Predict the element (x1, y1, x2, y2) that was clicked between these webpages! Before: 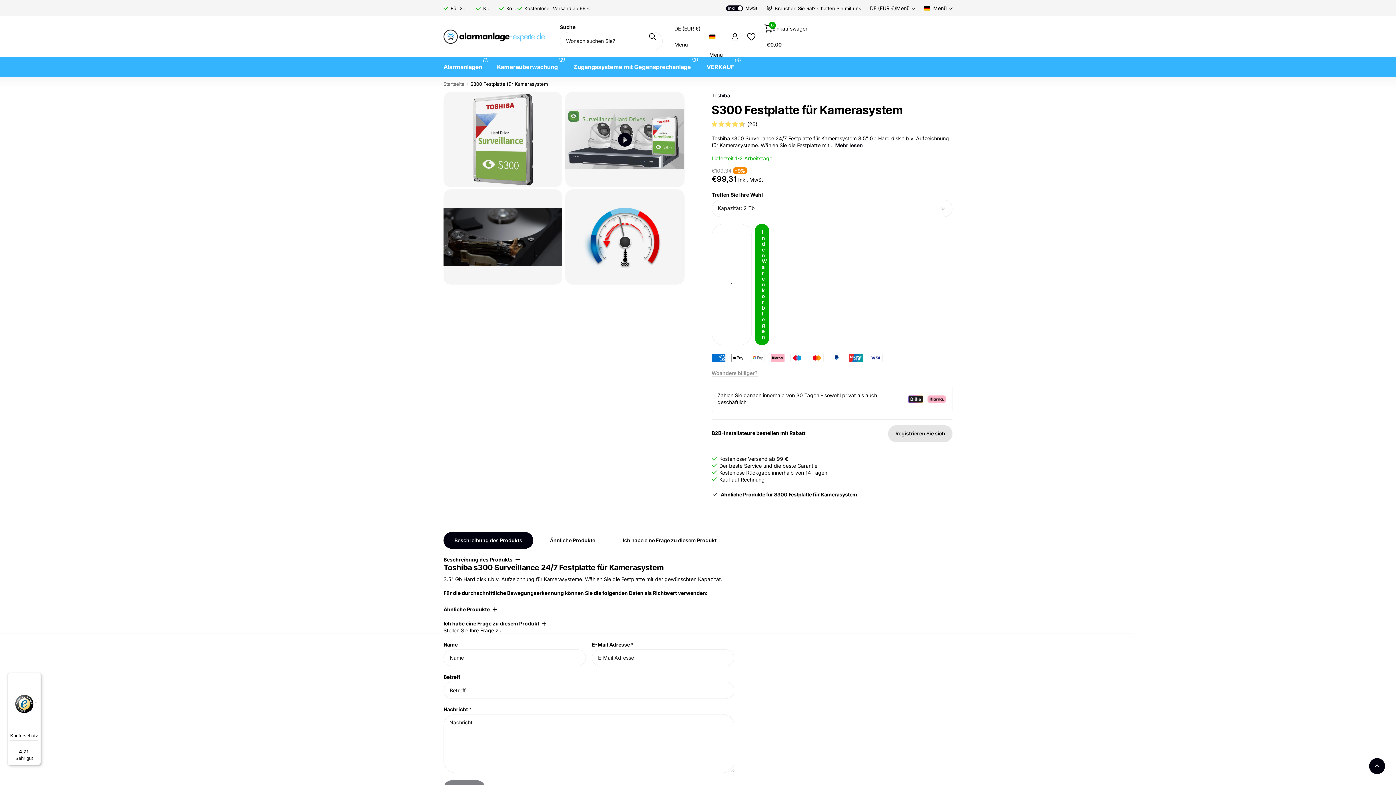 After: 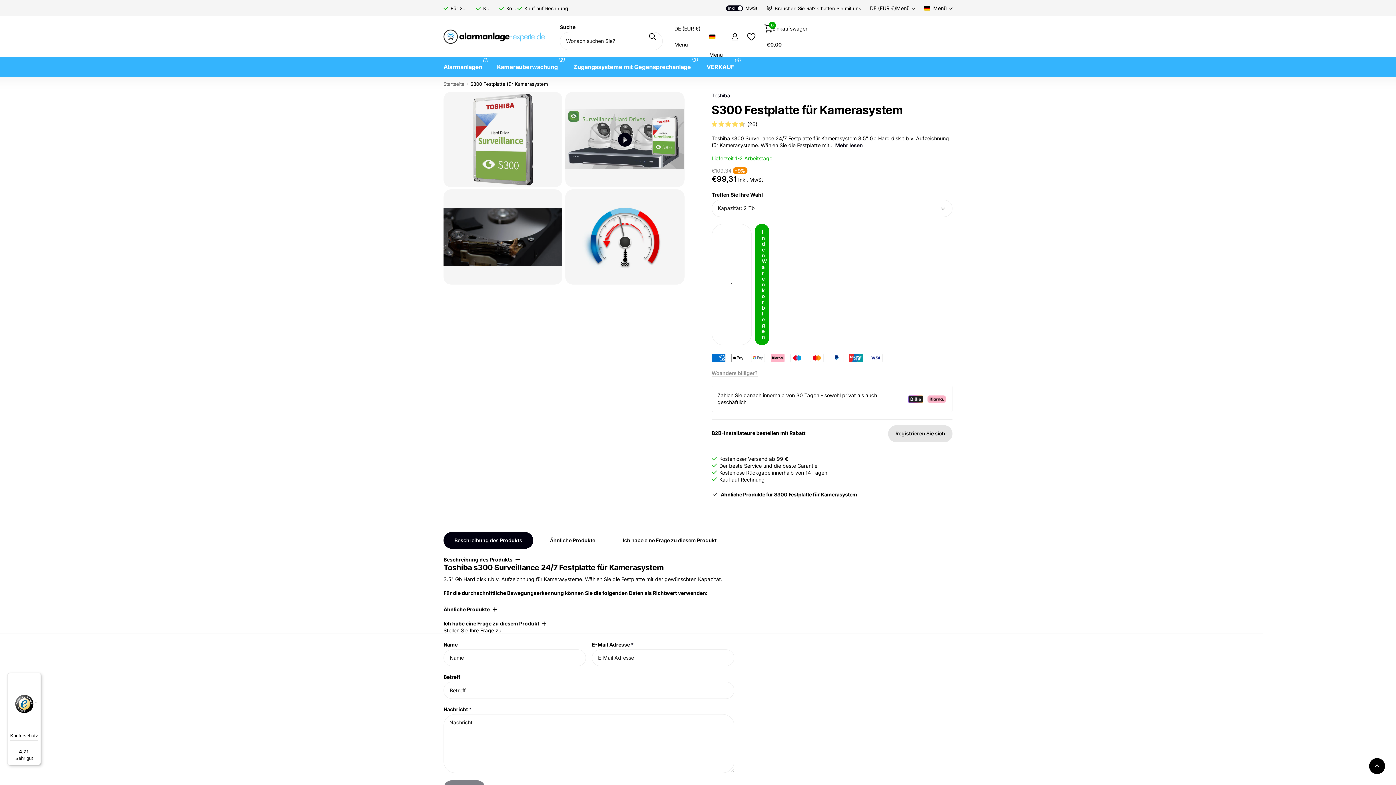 Action: label: Zurück zum Anfang bbox: (1369, 758, 1385, 774)